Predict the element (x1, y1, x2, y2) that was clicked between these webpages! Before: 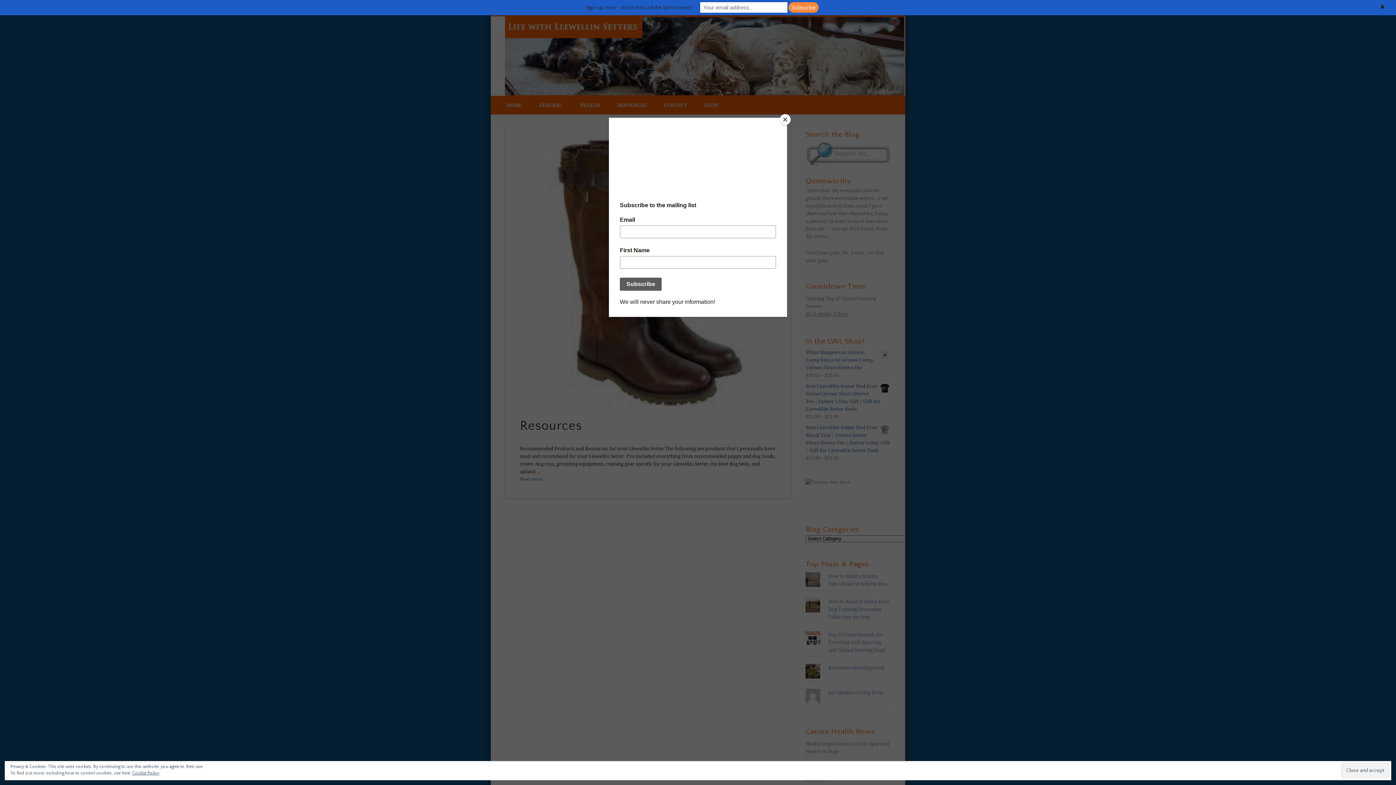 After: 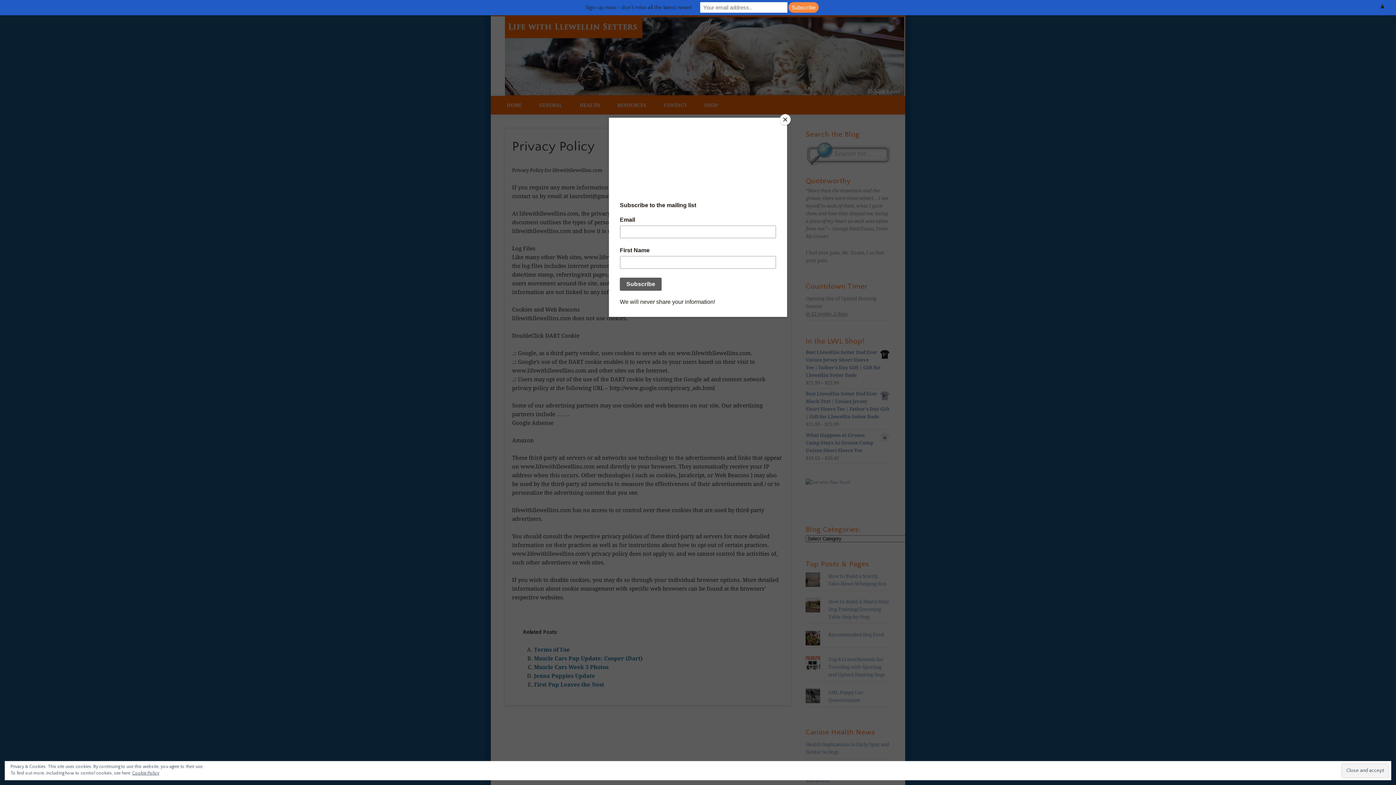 Action: bbox: (132, 771, 159, 776) label: Cookie Policy